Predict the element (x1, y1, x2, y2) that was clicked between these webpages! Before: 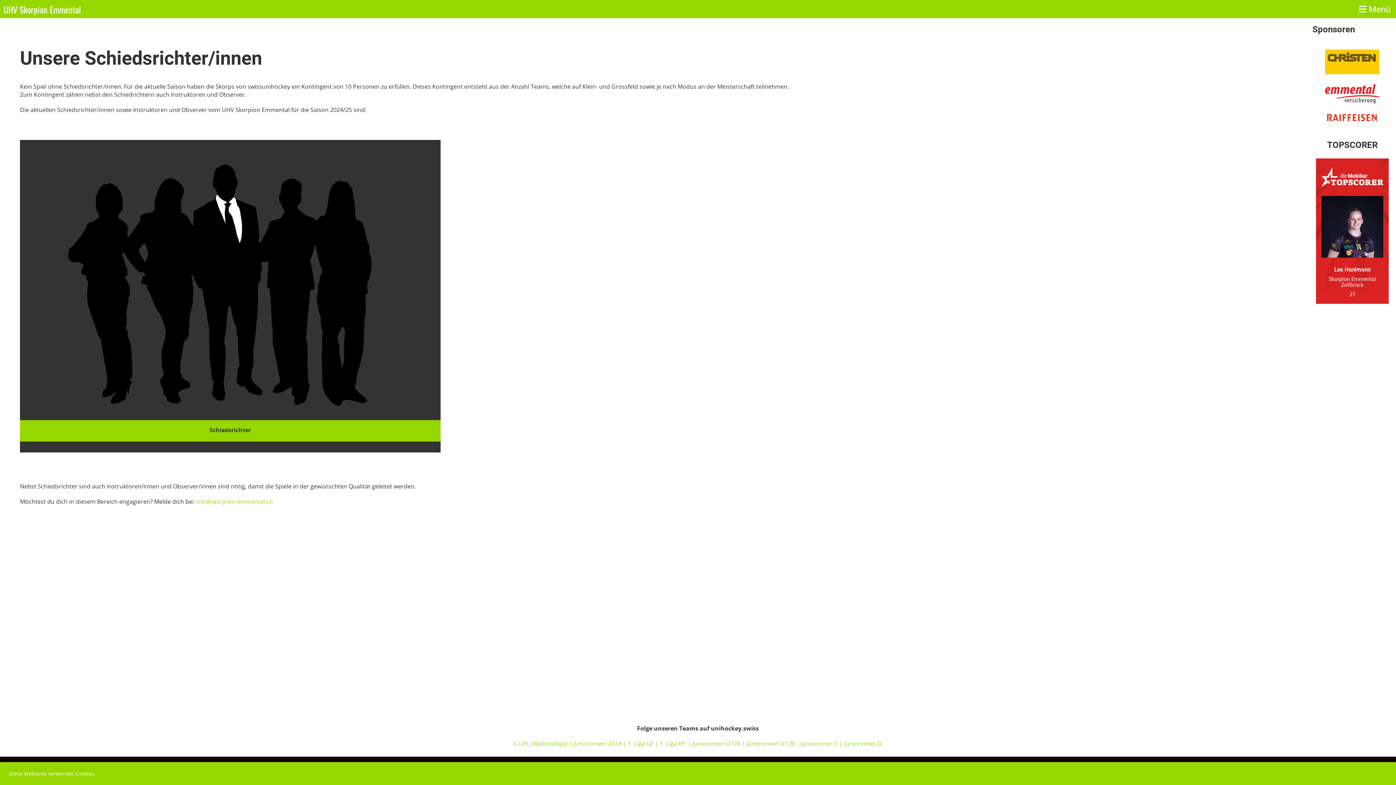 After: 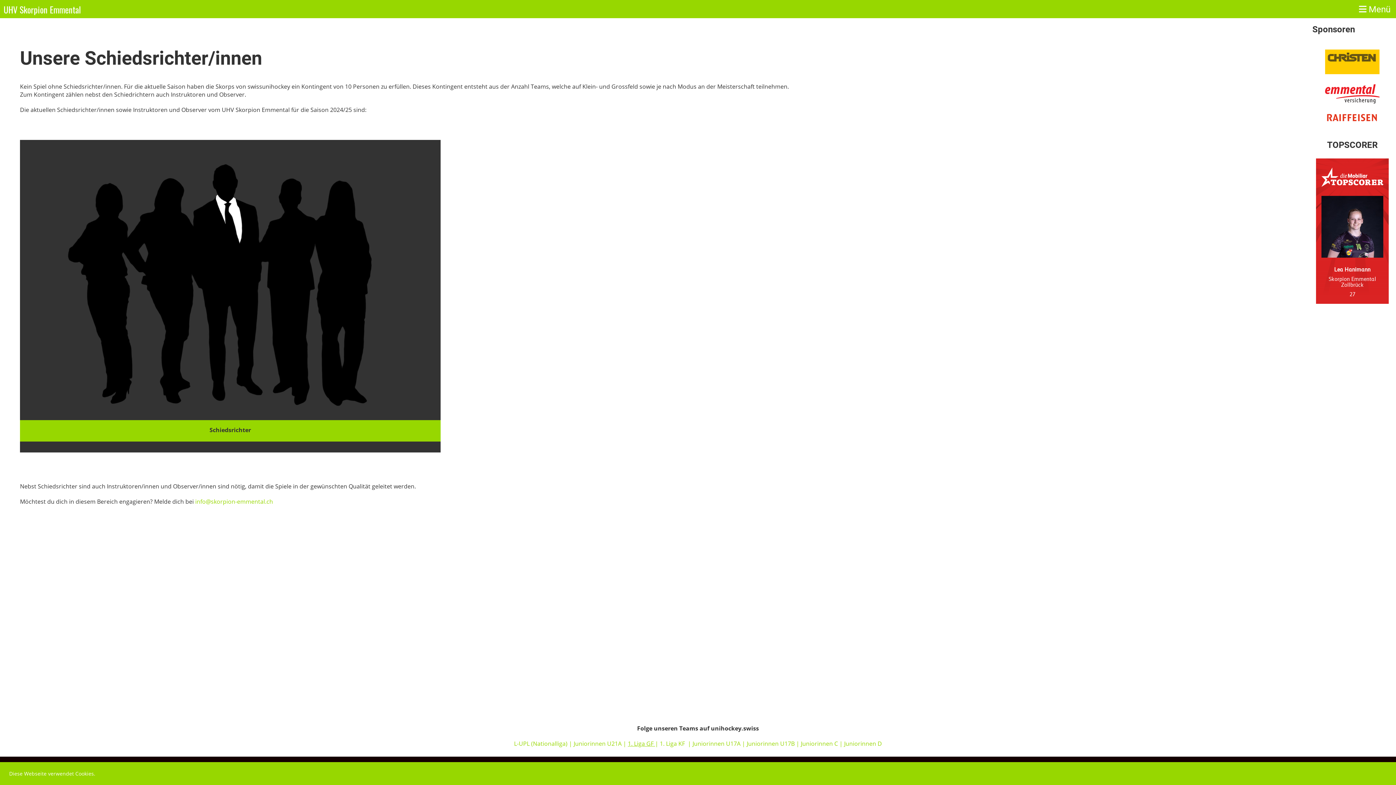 Action: label: 1. Liga GF  bbox: (627, 740, 655, 748)